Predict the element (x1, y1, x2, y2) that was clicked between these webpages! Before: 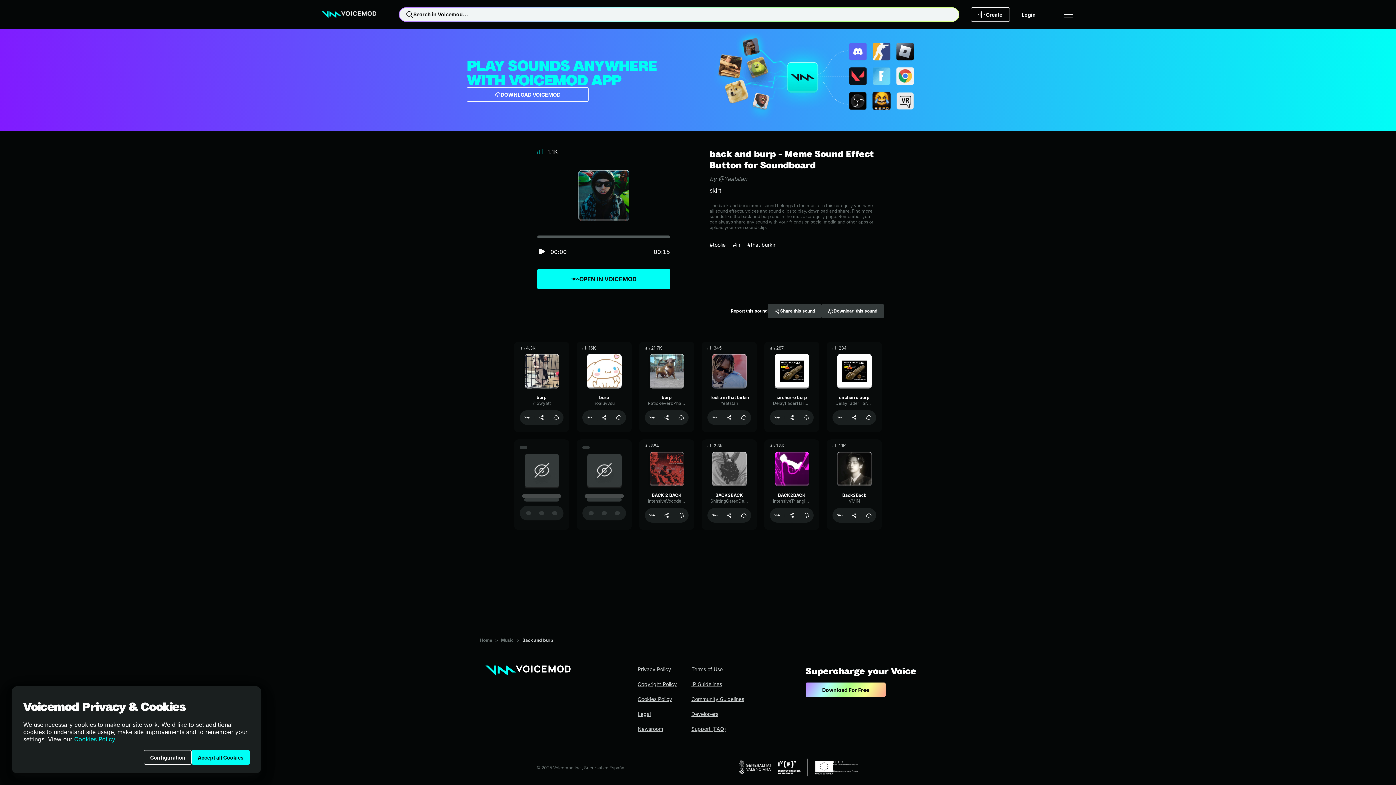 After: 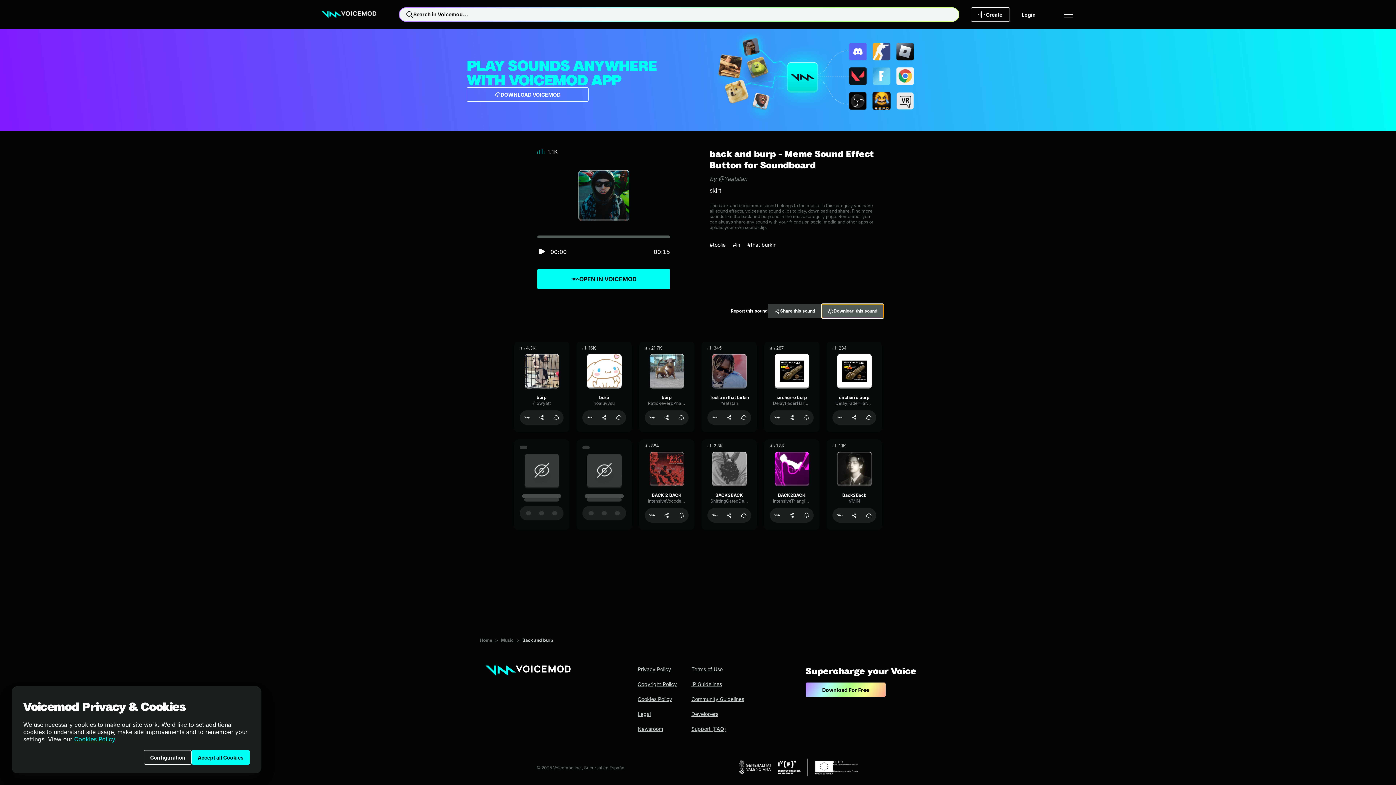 Action: label: Download this sound bbox: (821, 304, 884, 318)